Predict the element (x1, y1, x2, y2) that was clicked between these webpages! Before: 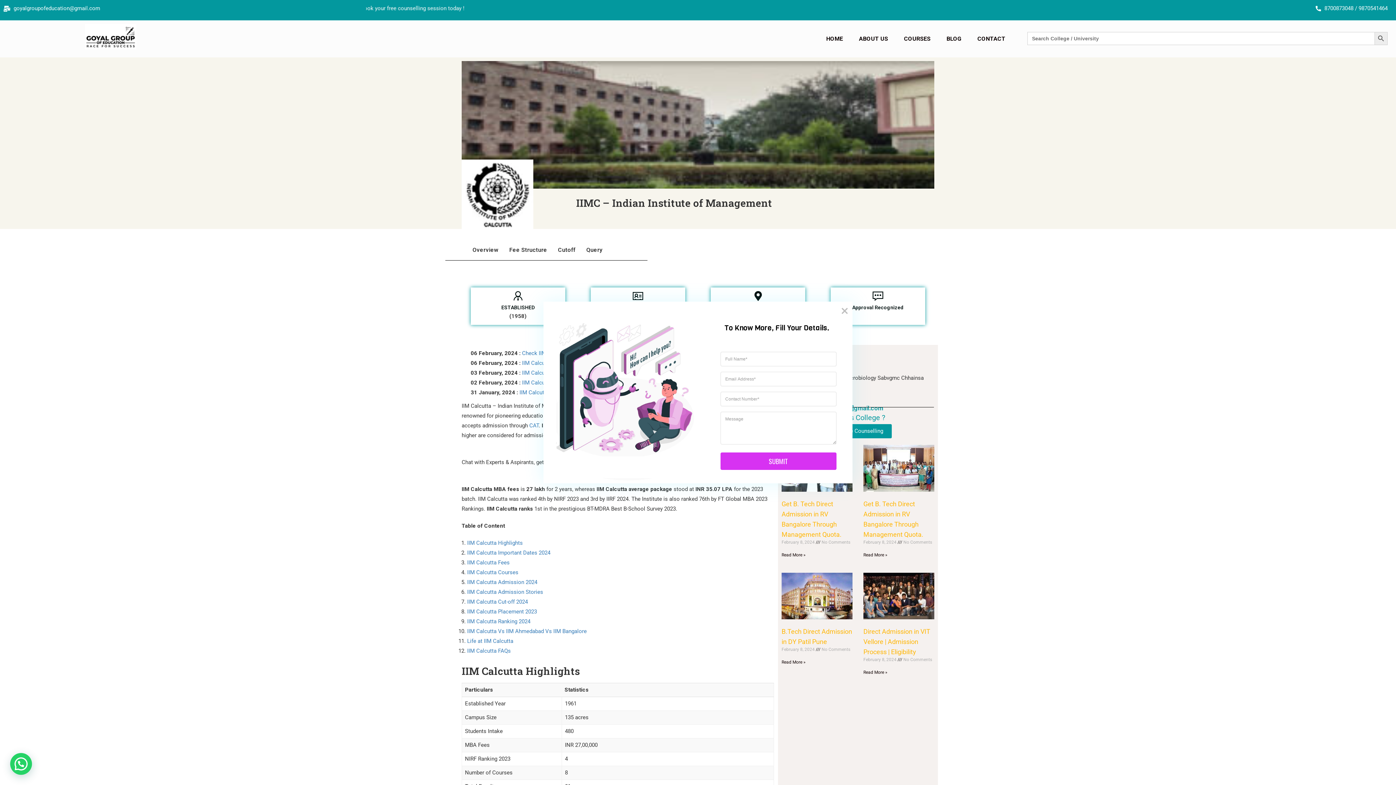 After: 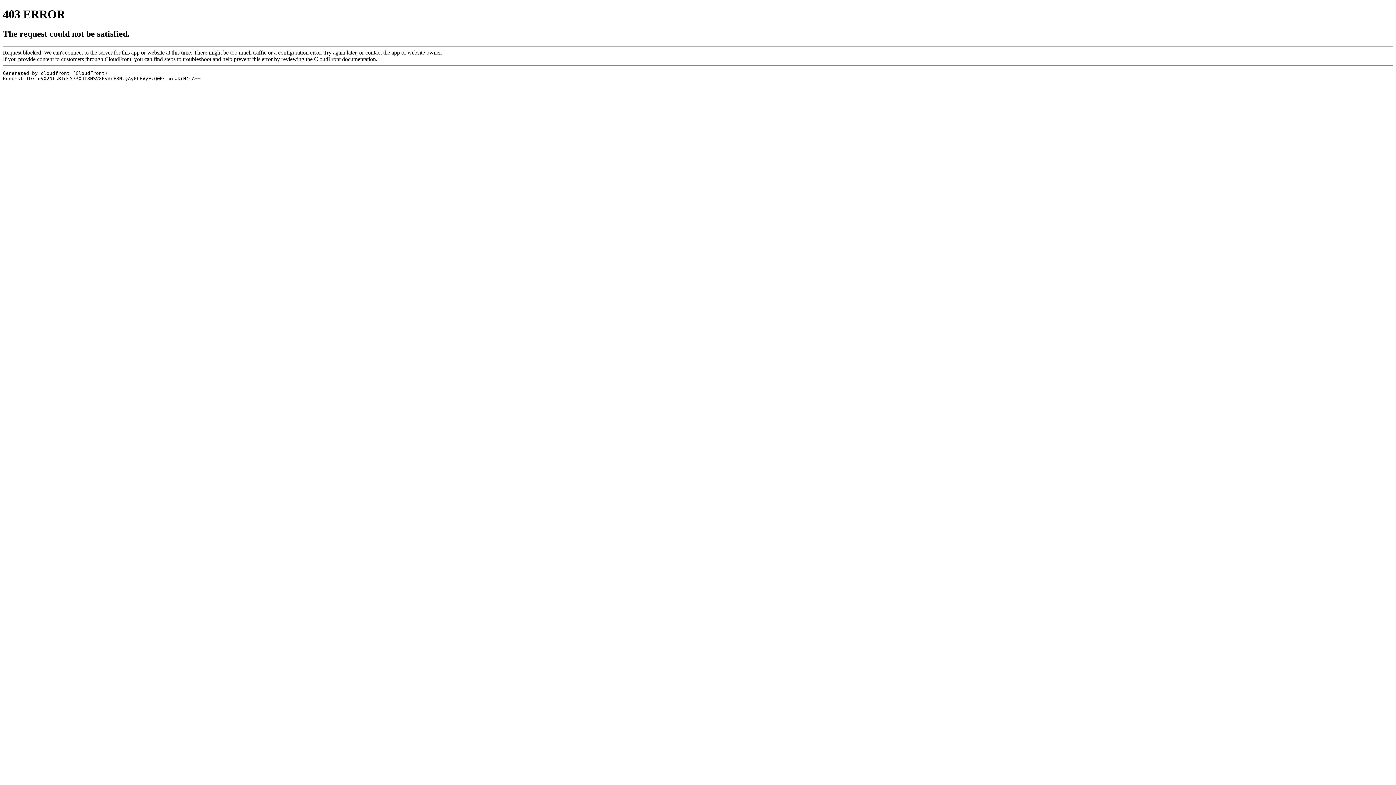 Action: label: IIM Calcutta Placement 2023 bbox: (467, 608, 537, 615)